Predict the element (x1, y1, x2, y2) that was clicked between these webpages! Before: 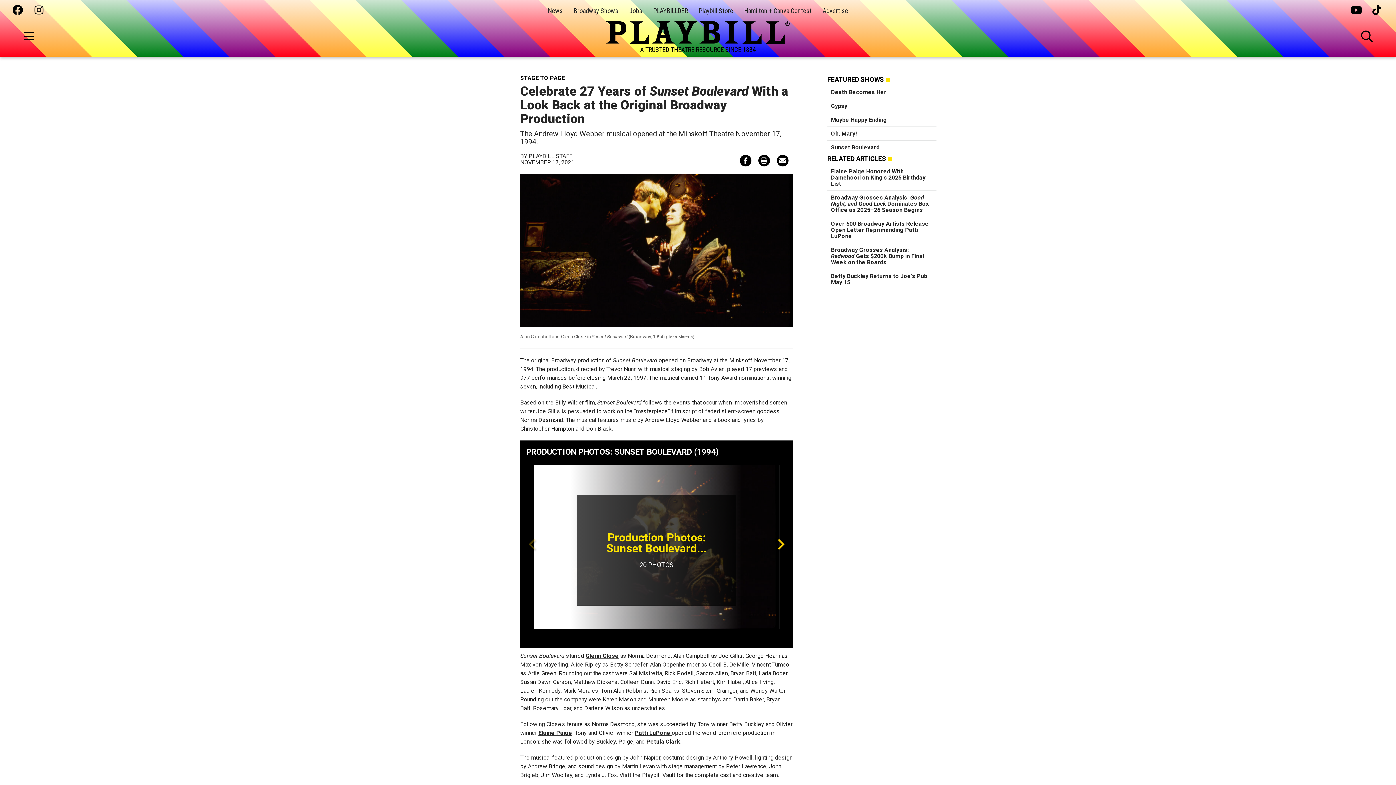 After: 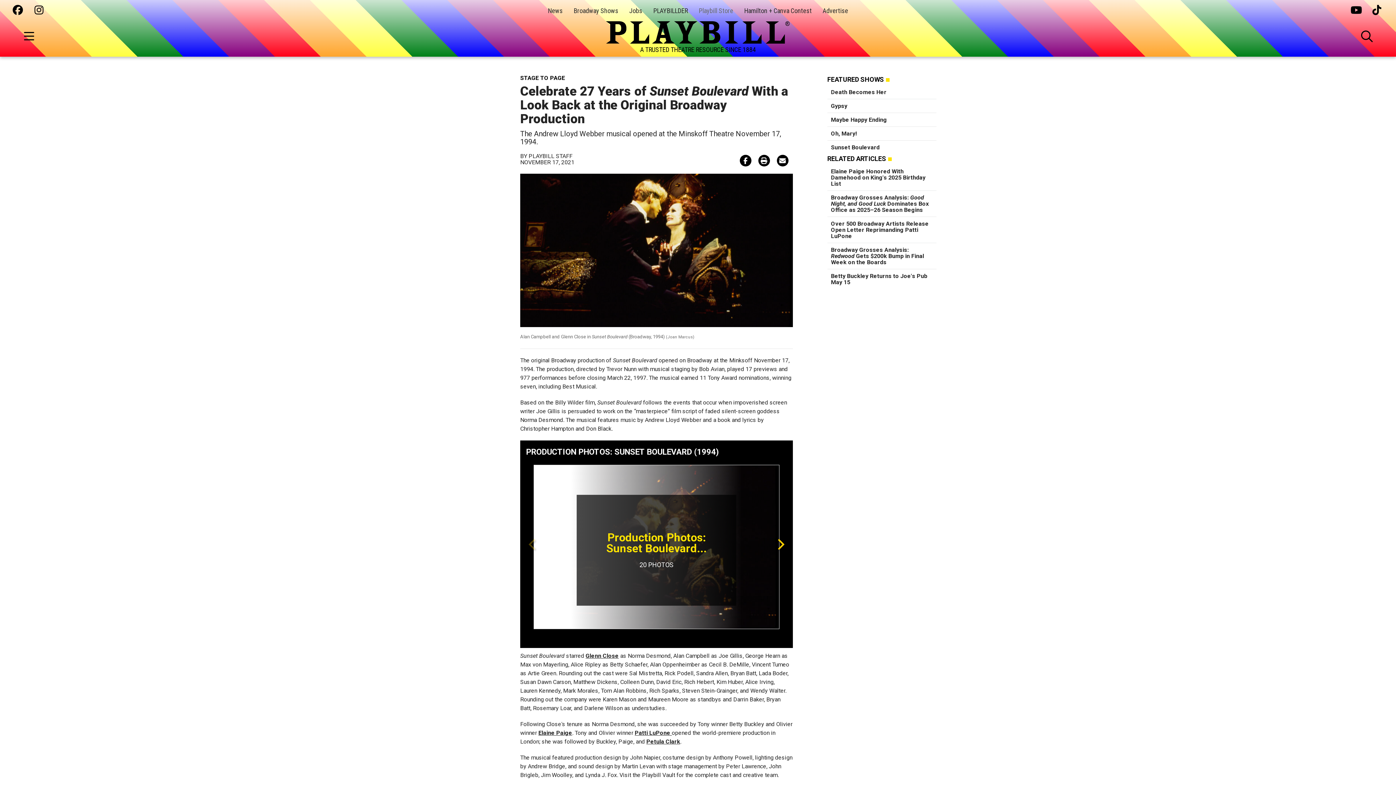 Action: label: Playbill Store bbox: (698, 6, 733, 14)